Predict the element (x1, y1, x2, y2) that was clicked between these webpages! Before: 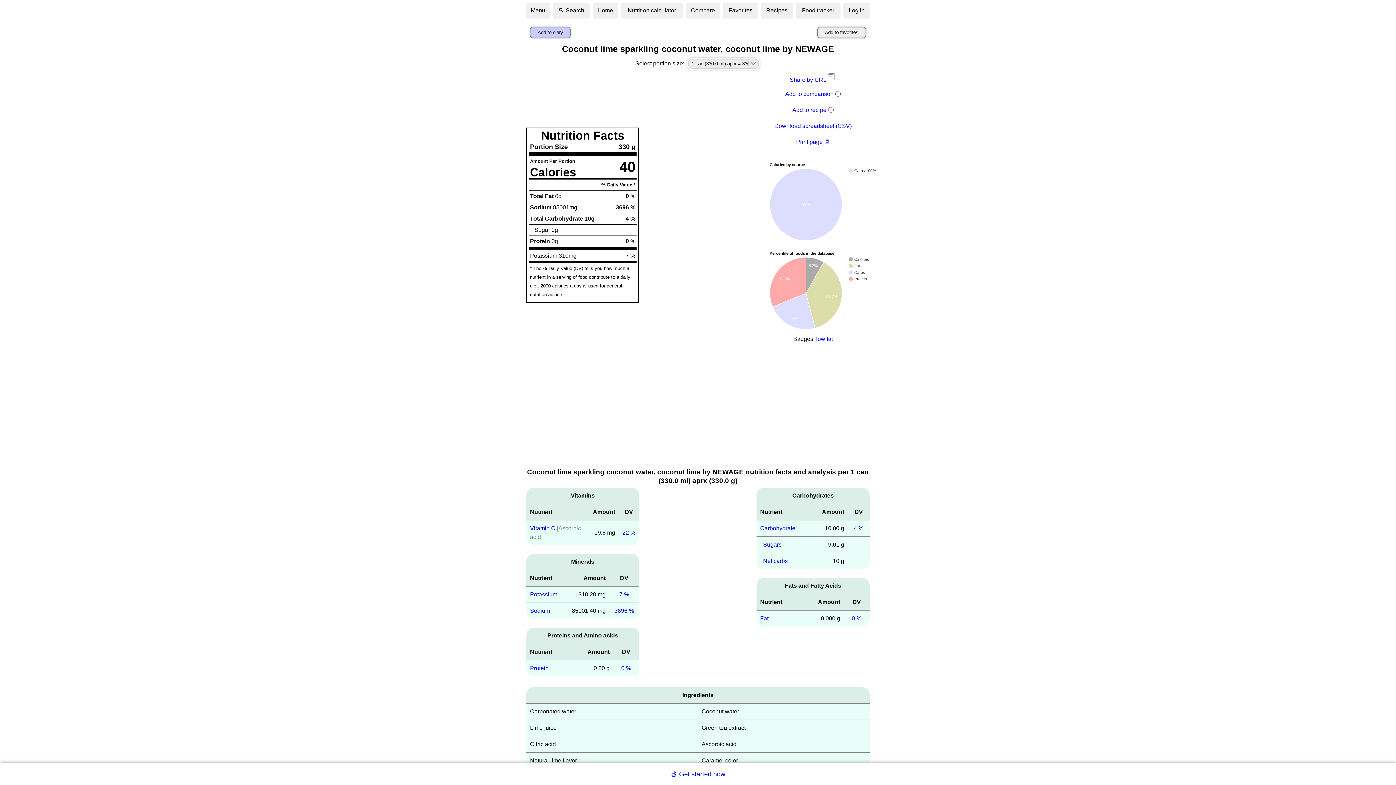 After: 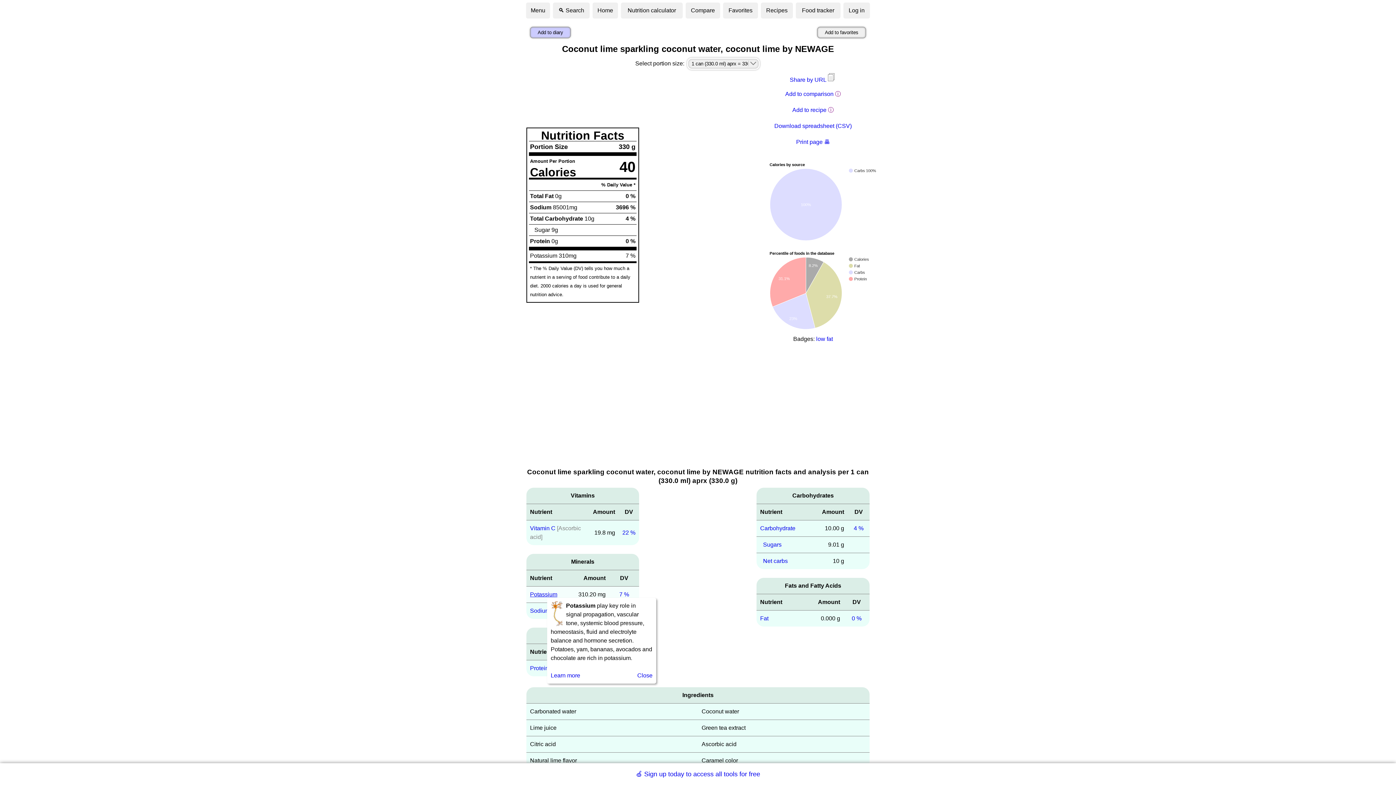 Action: bbox: (530, 591, 557, 597) label: Potassium